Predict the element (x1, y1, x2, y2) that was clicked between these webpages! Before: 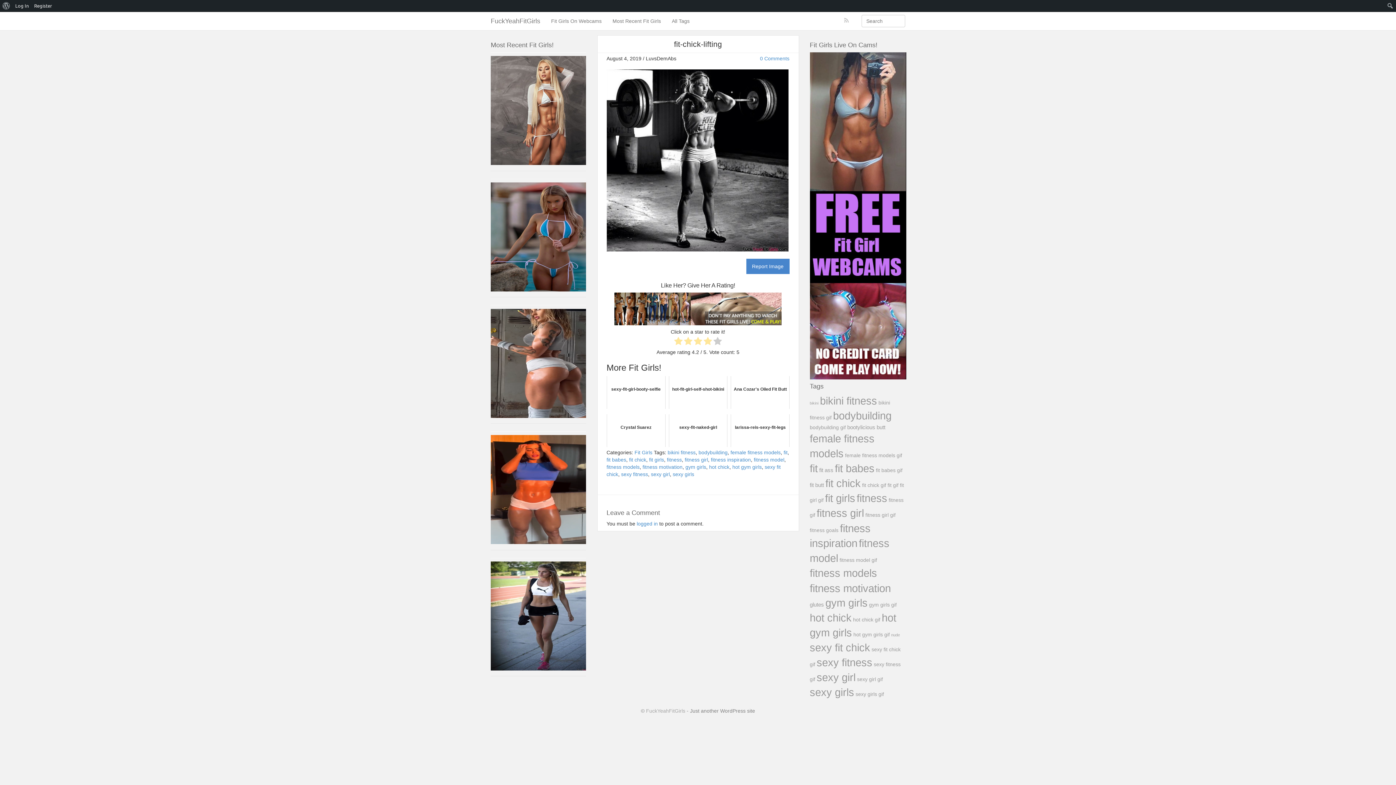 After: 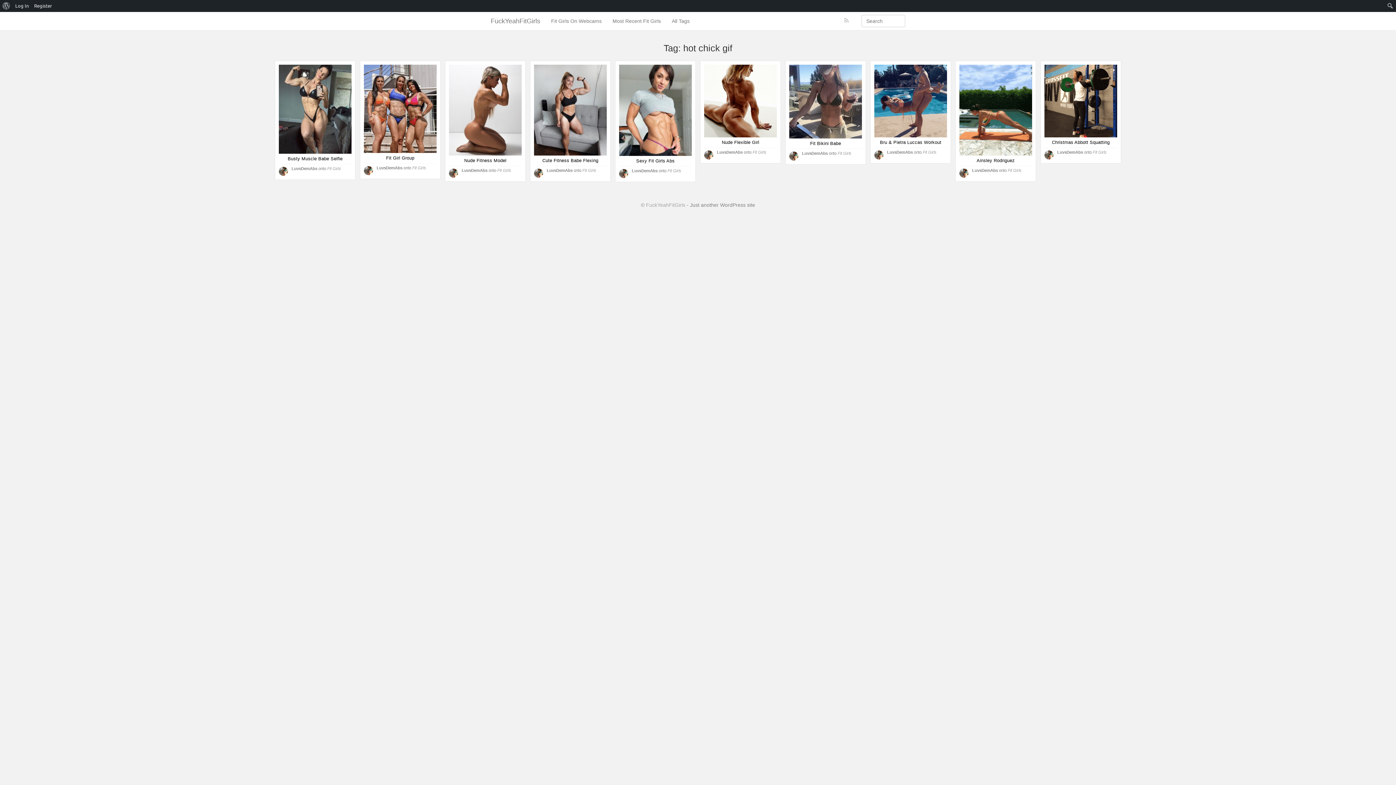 Action: bbox: (853, 617, 880, 622) label: hot chick gif (55 items)